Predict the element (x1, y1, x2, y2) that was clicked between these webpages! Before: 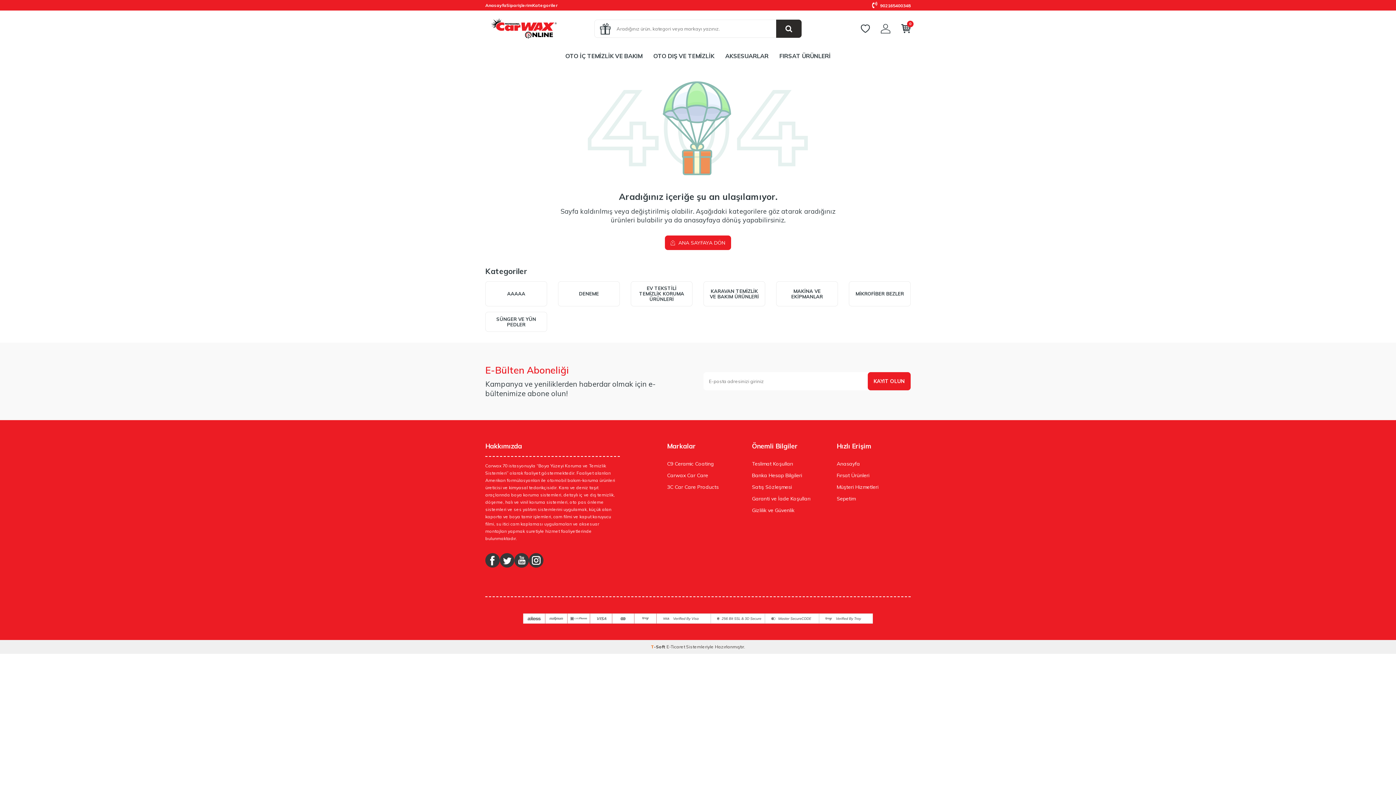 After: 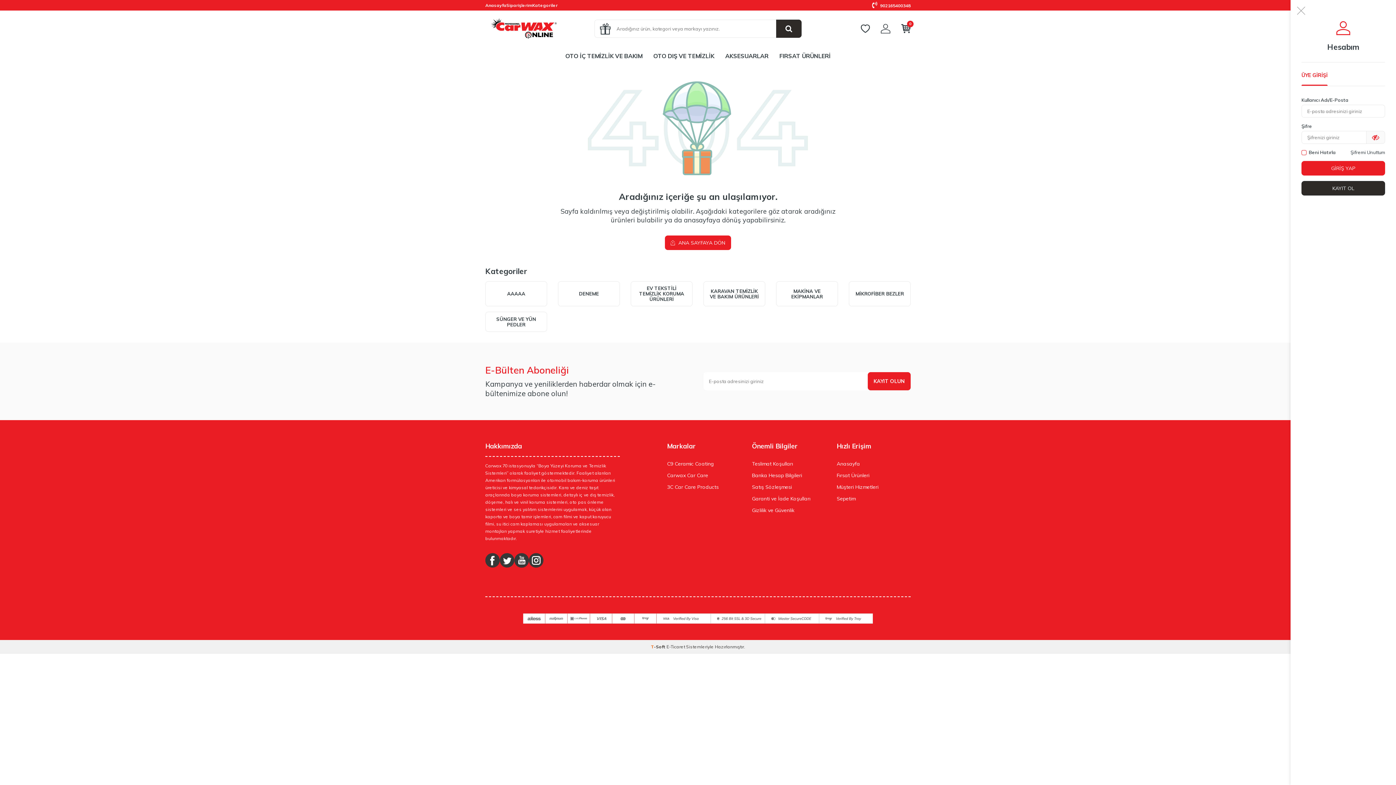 Action: bbox: (881, 27, 890, 33)